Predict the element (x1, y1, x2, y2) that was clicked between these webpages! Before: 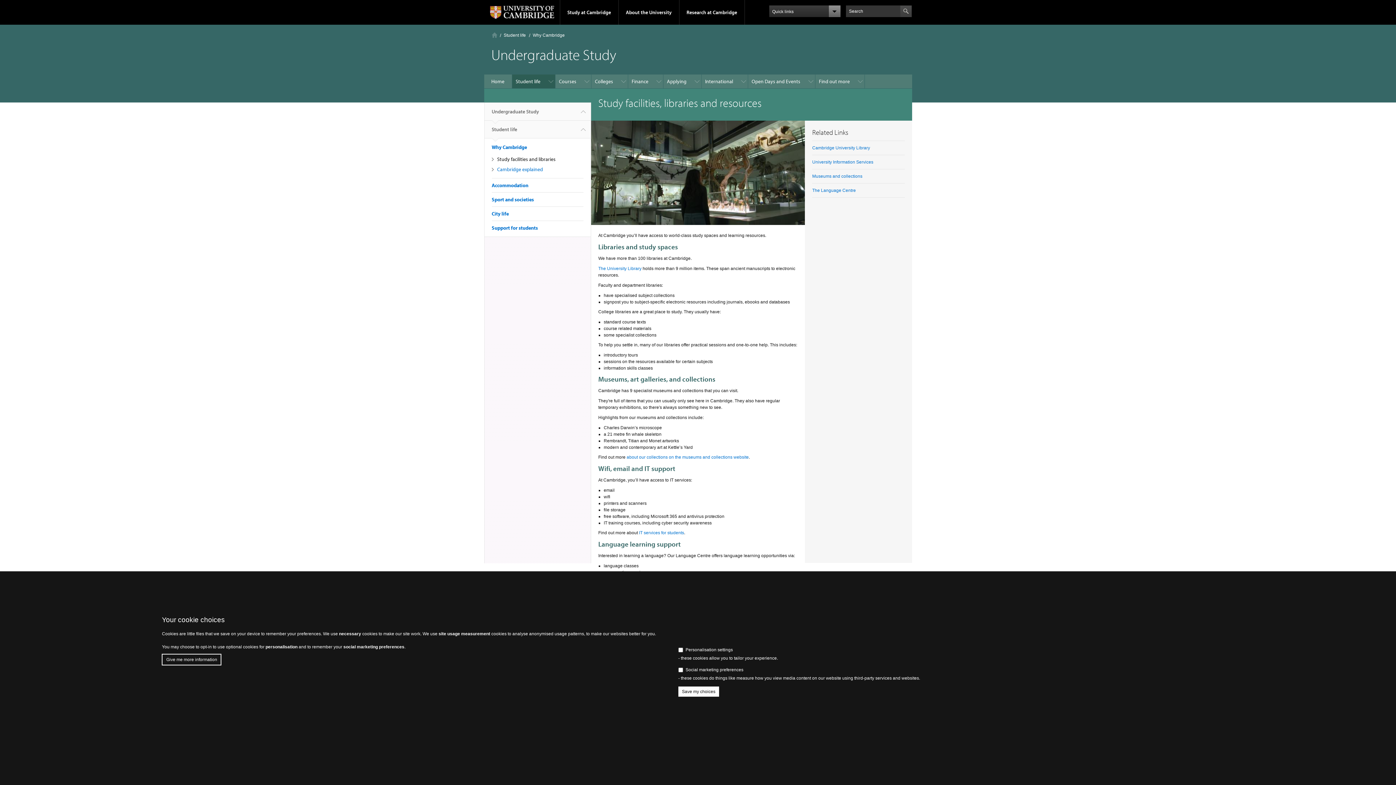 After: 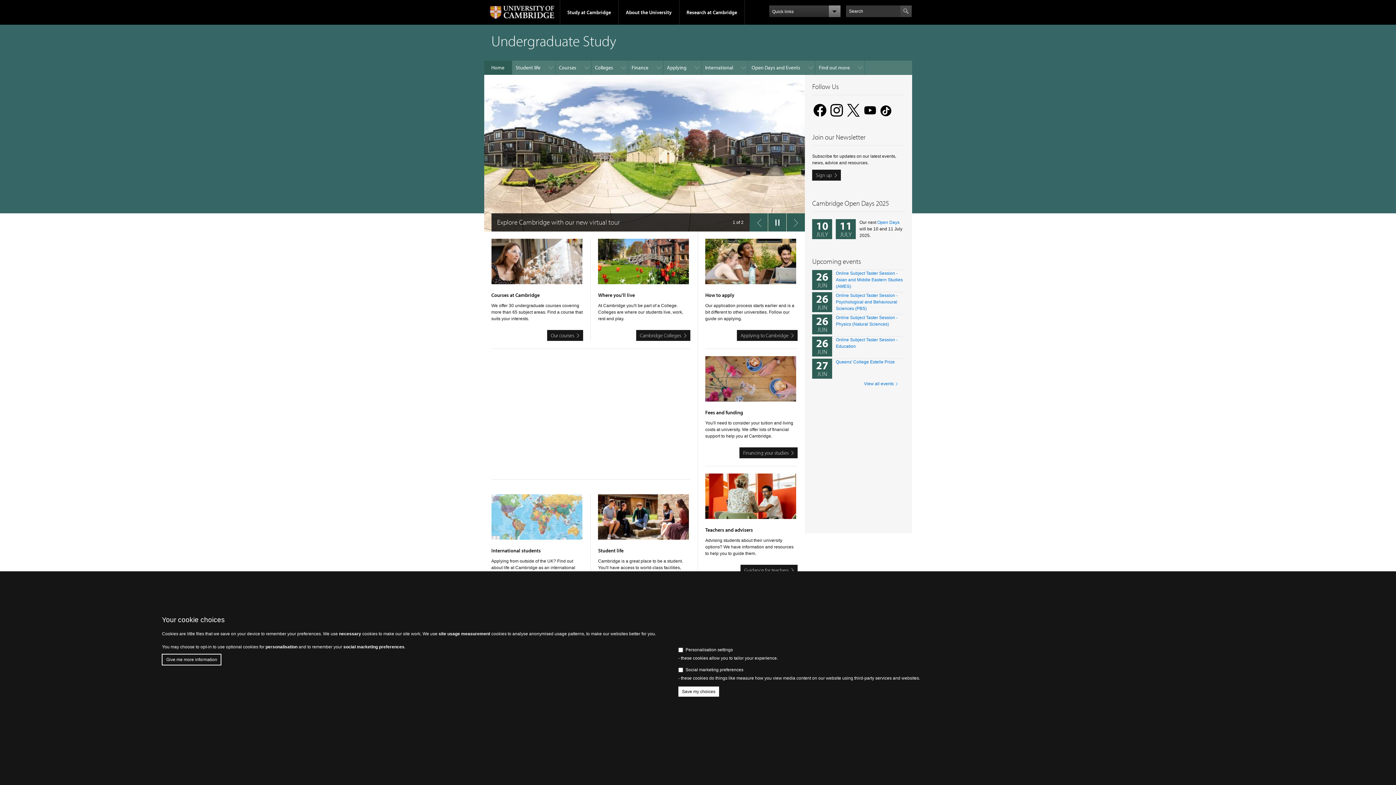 Action: label: Undergraduate Study bbox: (484, 102, 590, 120)